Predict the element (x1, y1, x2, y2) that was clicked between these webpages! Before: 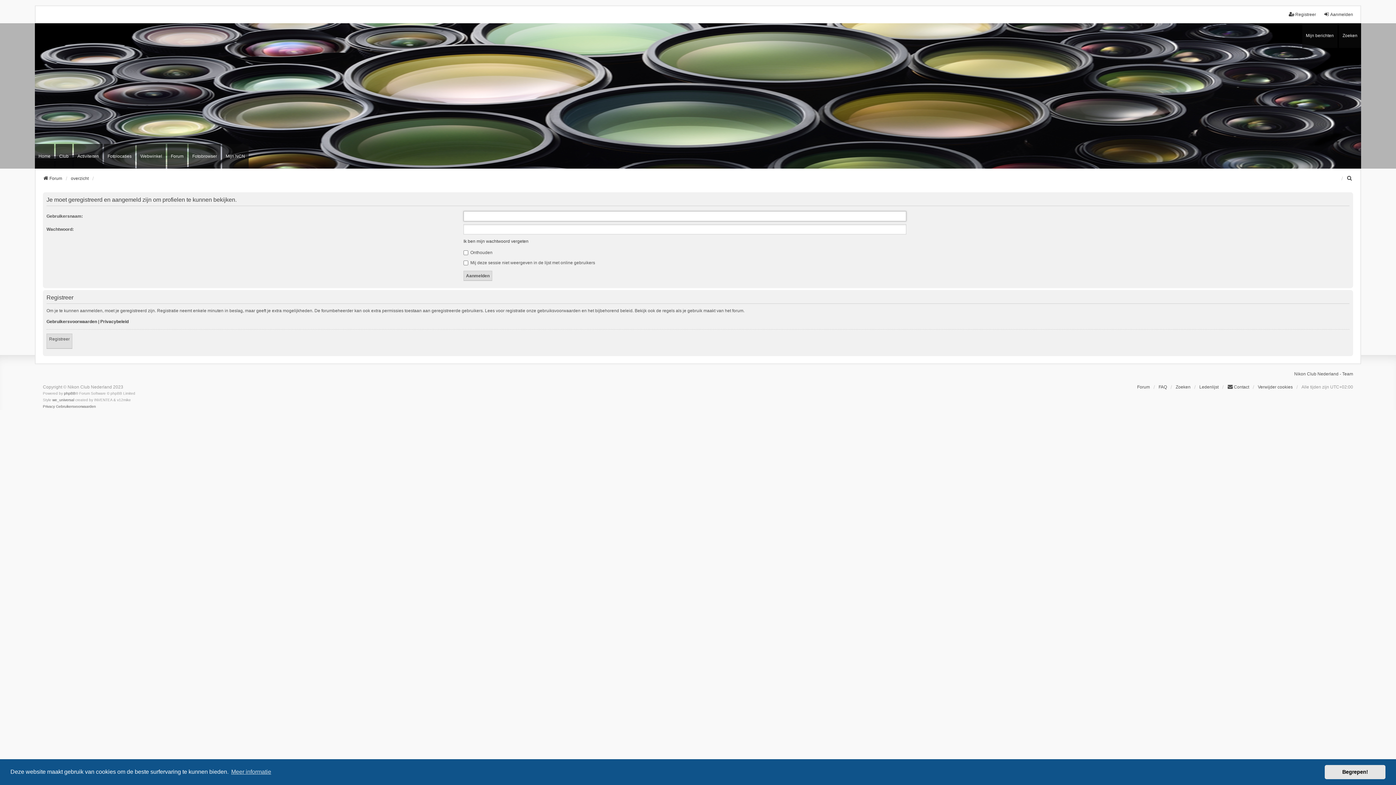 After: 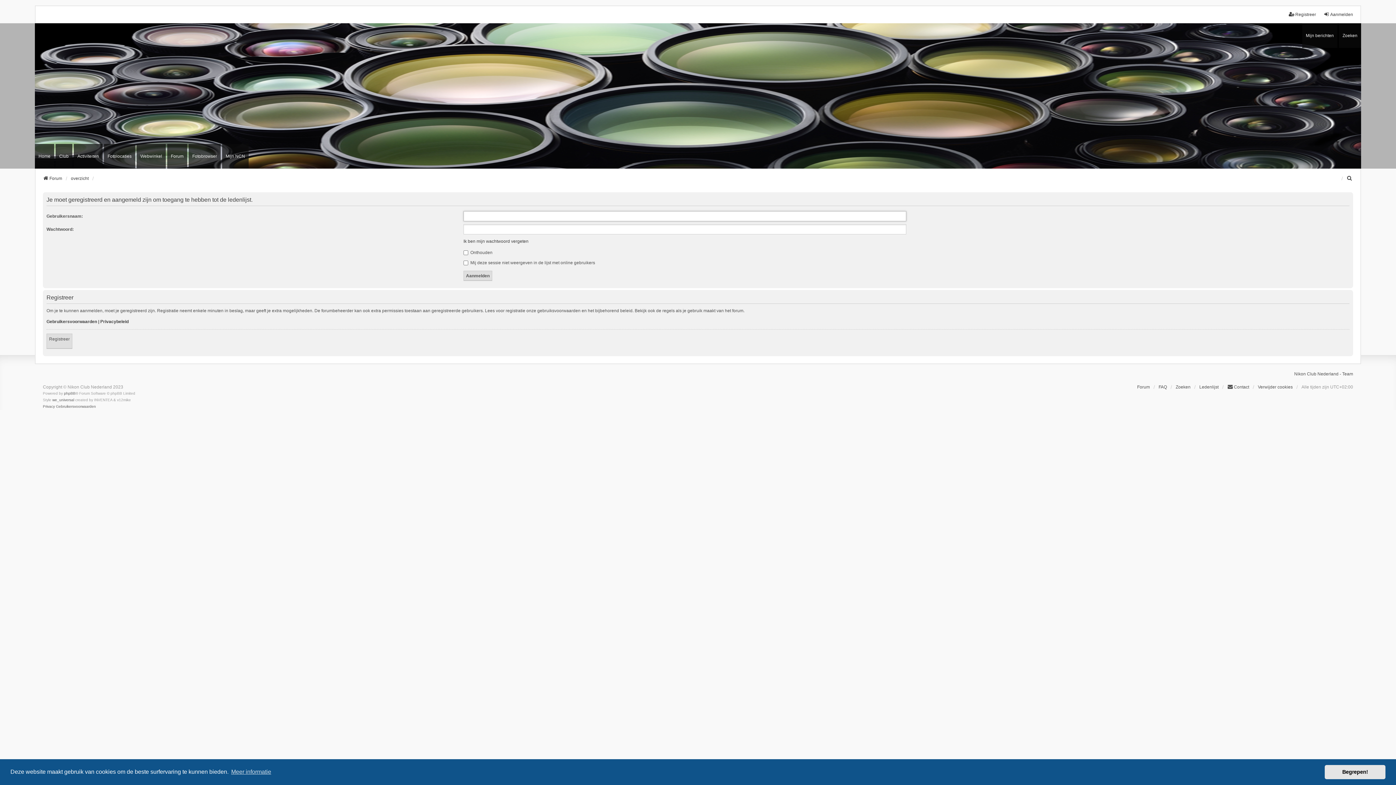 Action: bbox: (1199, 384, 1218, 390) label: Ledenlijst